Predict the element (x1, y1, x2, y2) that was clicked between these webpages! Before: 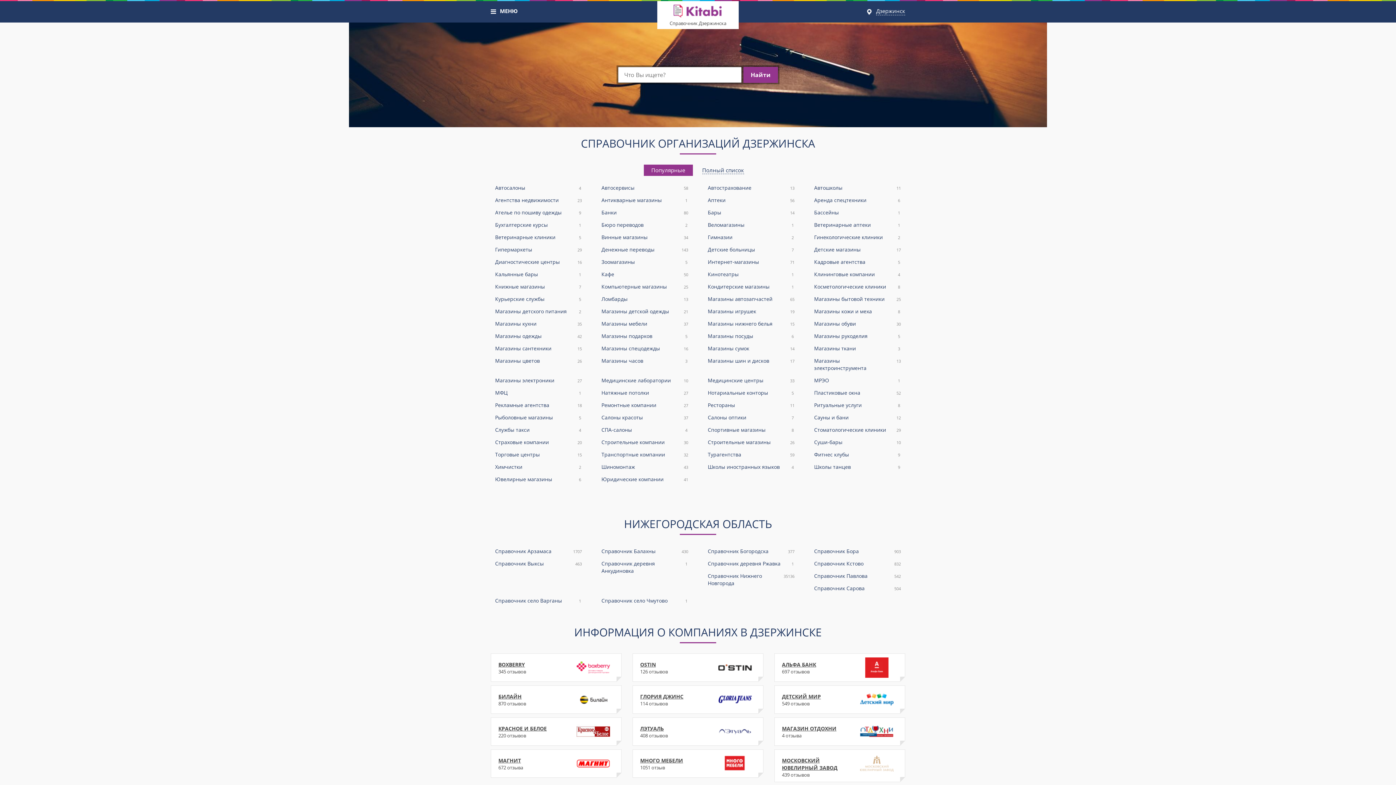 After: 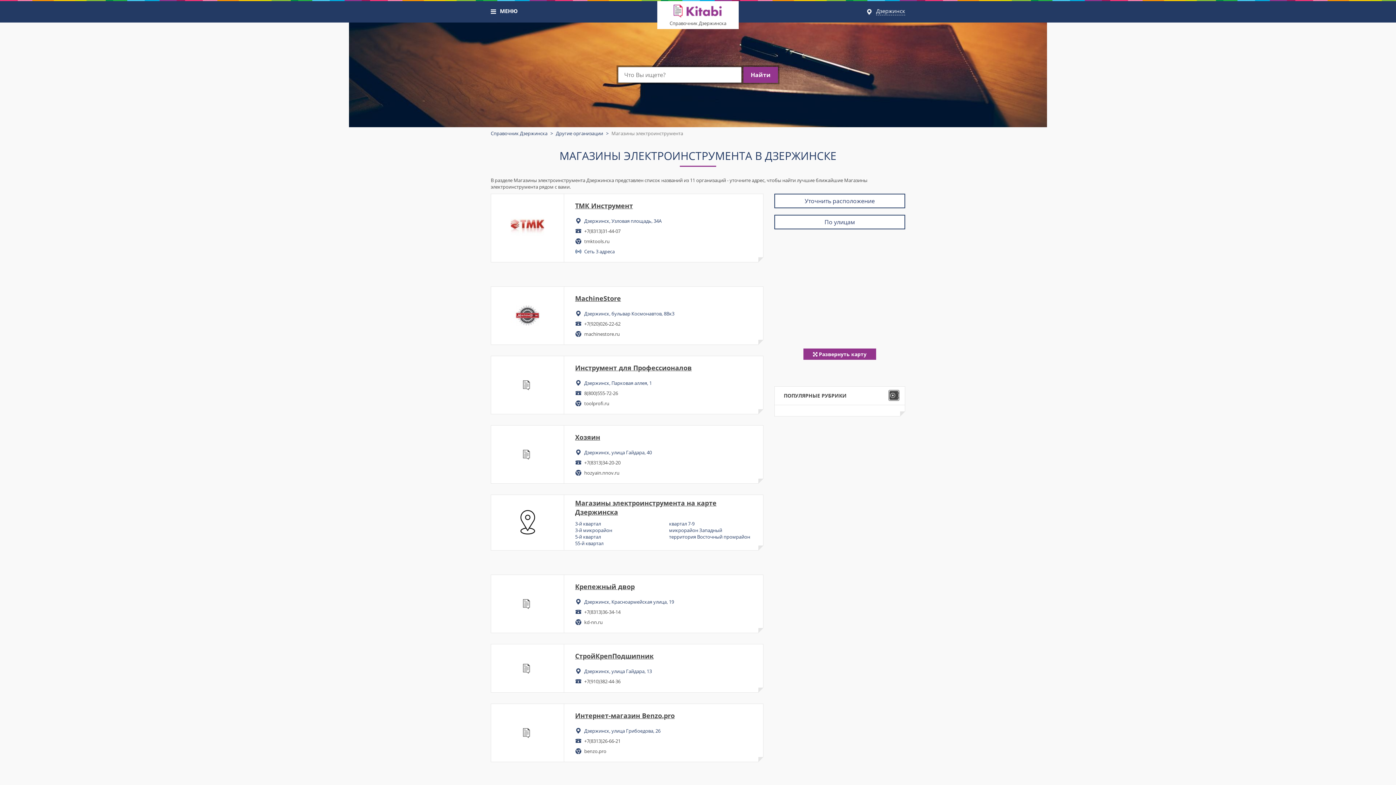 Action: label: Магазины электроинструмента
13 bbox: (804, 354, 910, 374)